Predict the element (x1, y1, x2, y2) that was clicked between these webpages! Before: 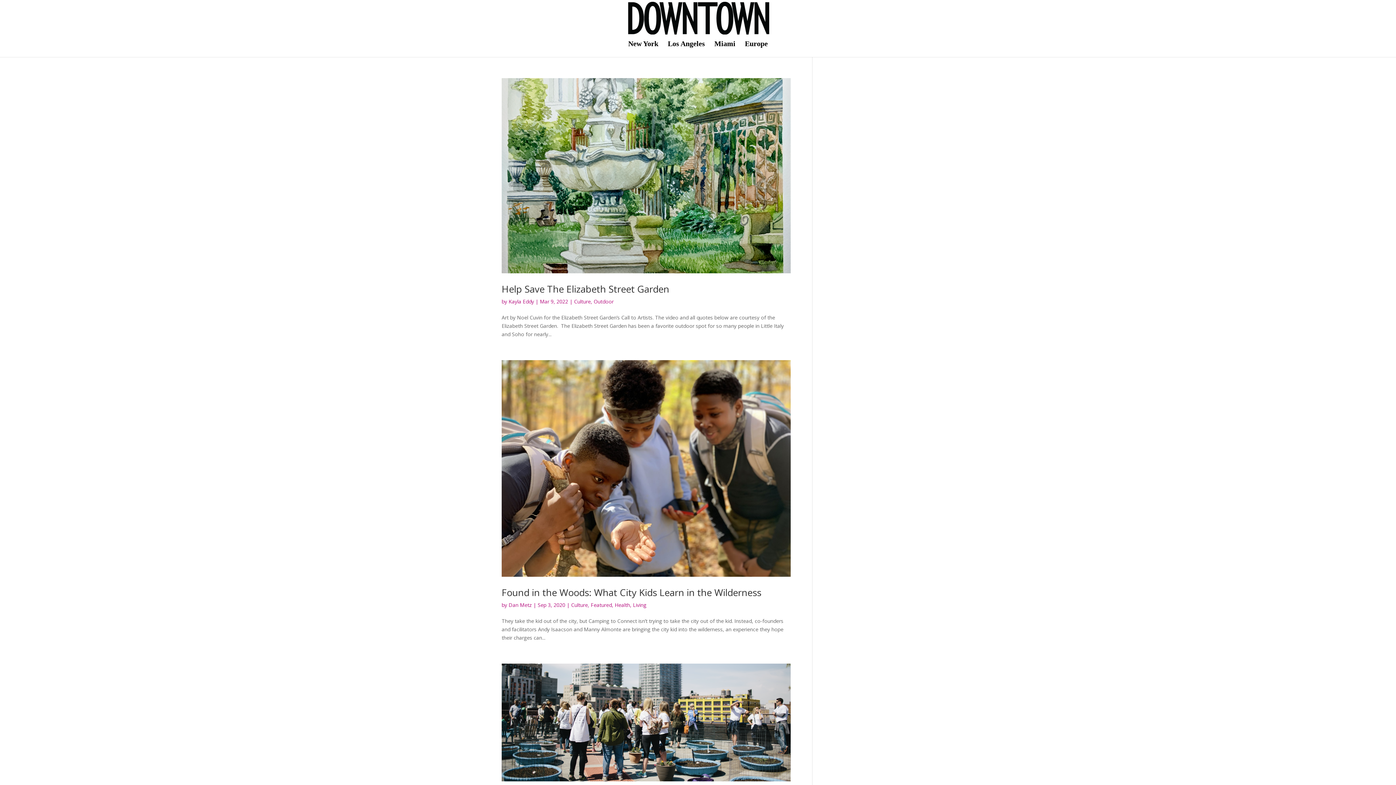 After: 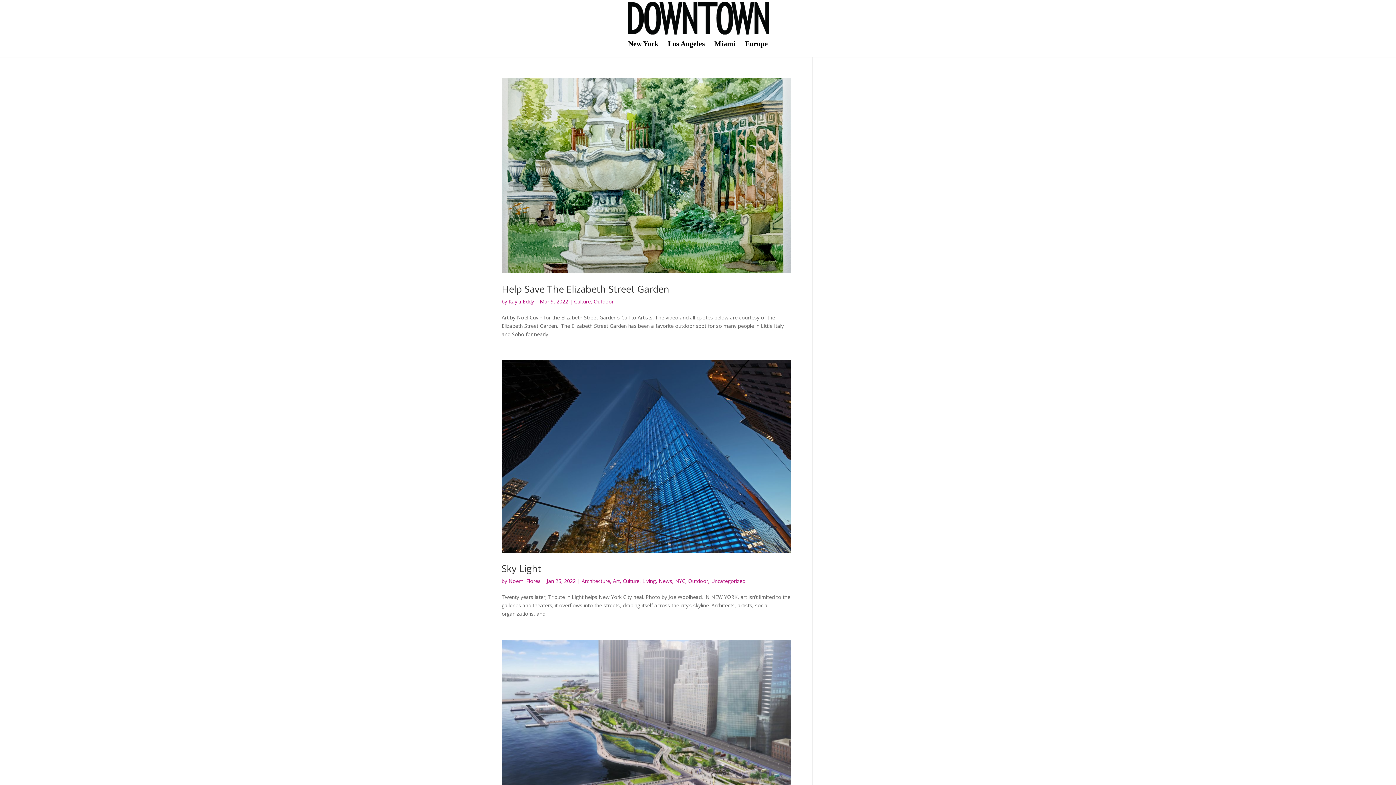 Action: label: Outdoor bbox: (593, 298, 613, 304)